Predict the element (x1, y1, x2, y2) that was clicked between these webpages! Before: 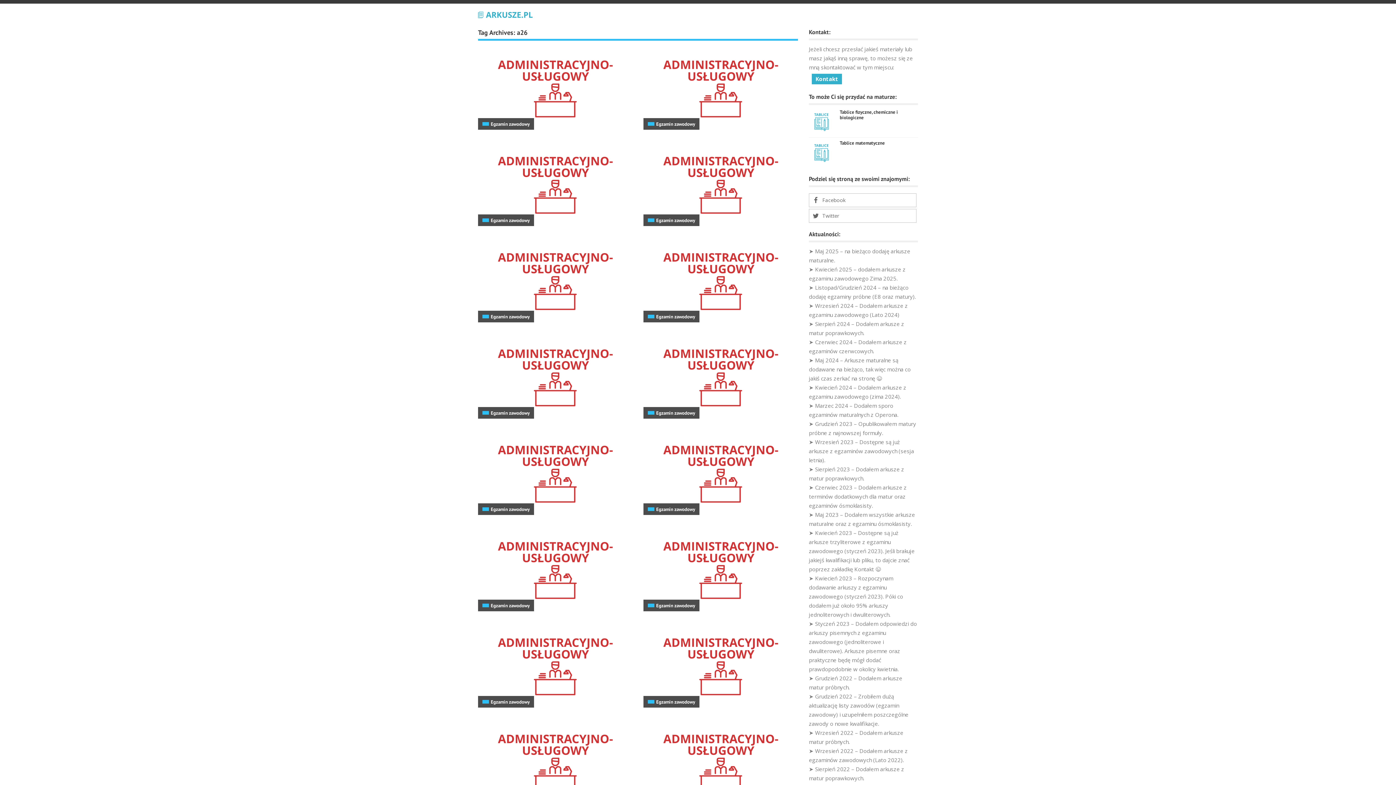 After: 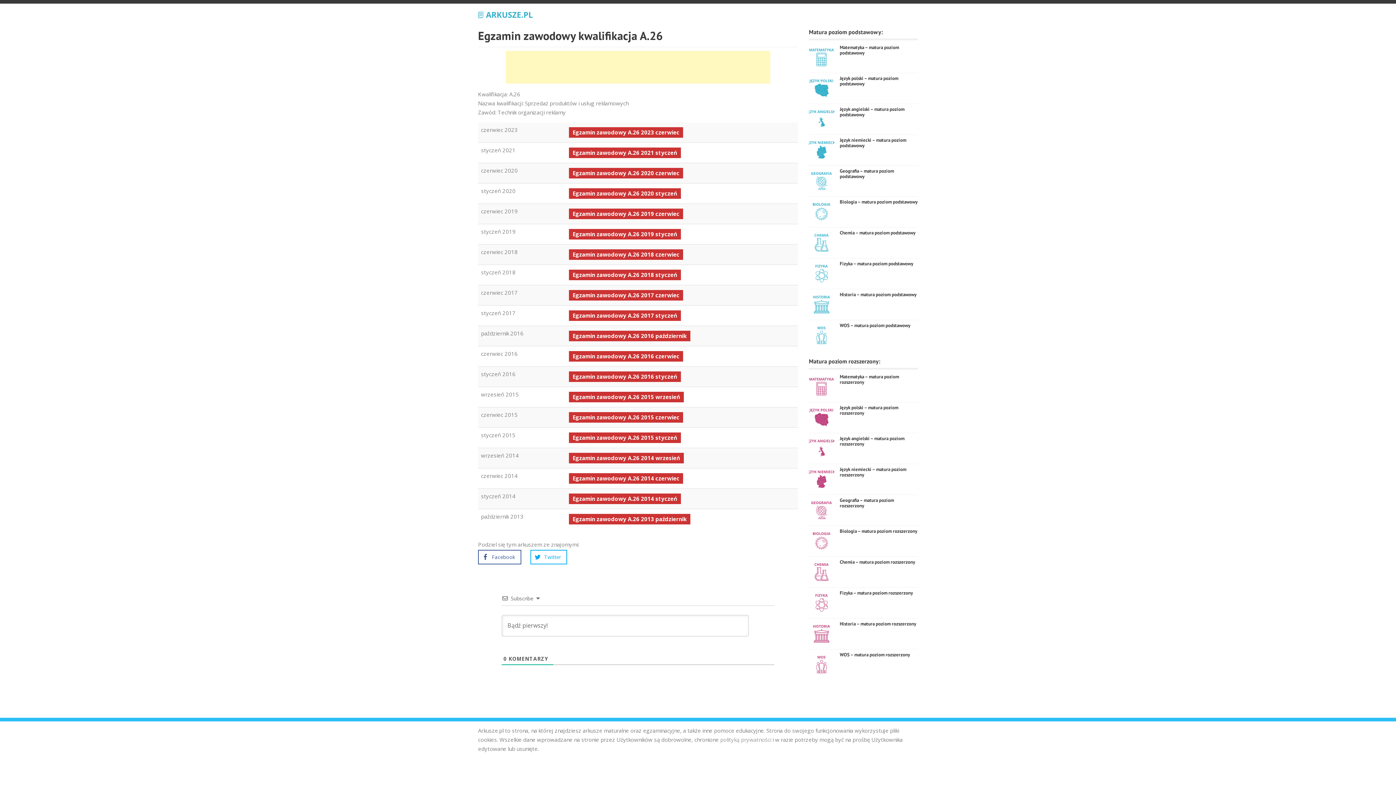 Action: bbox: (478, 722, 632, 804)